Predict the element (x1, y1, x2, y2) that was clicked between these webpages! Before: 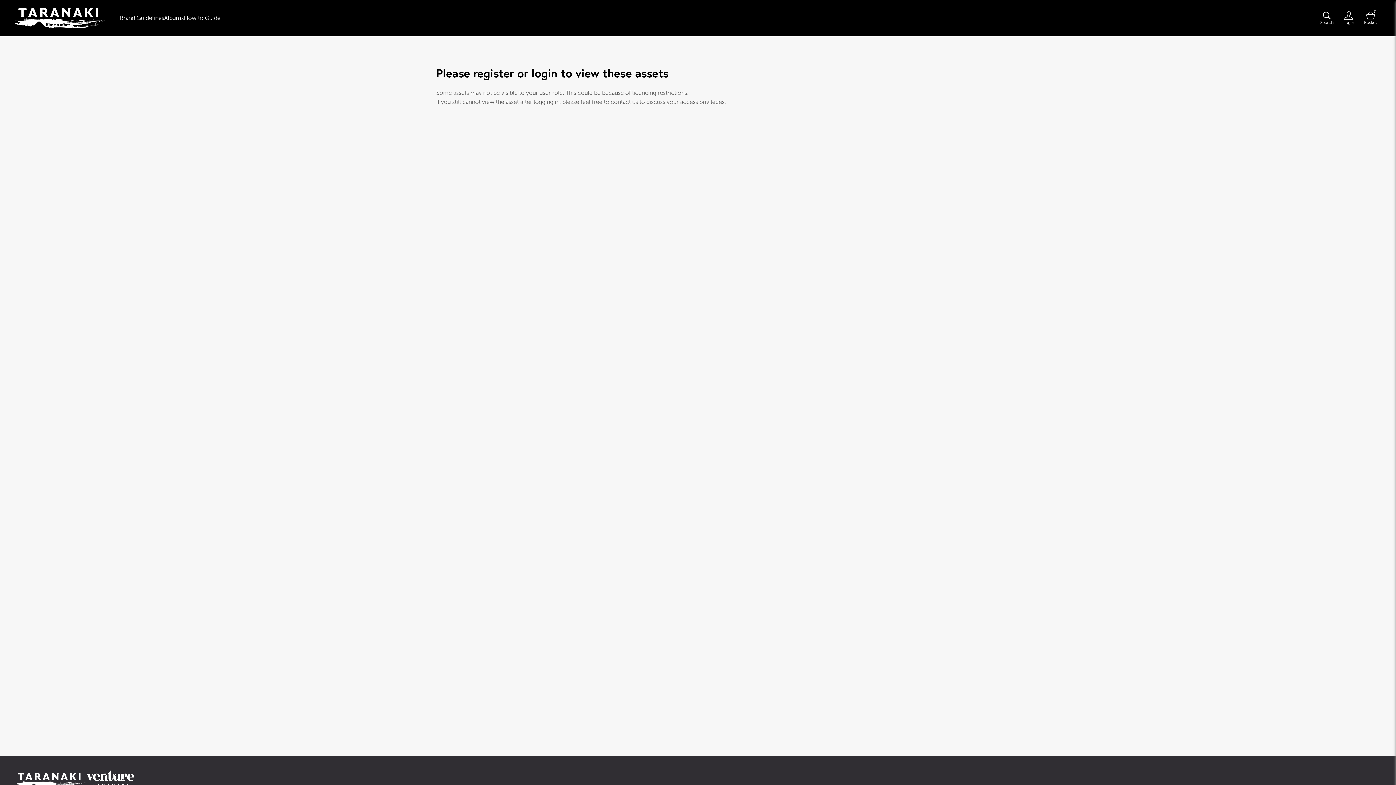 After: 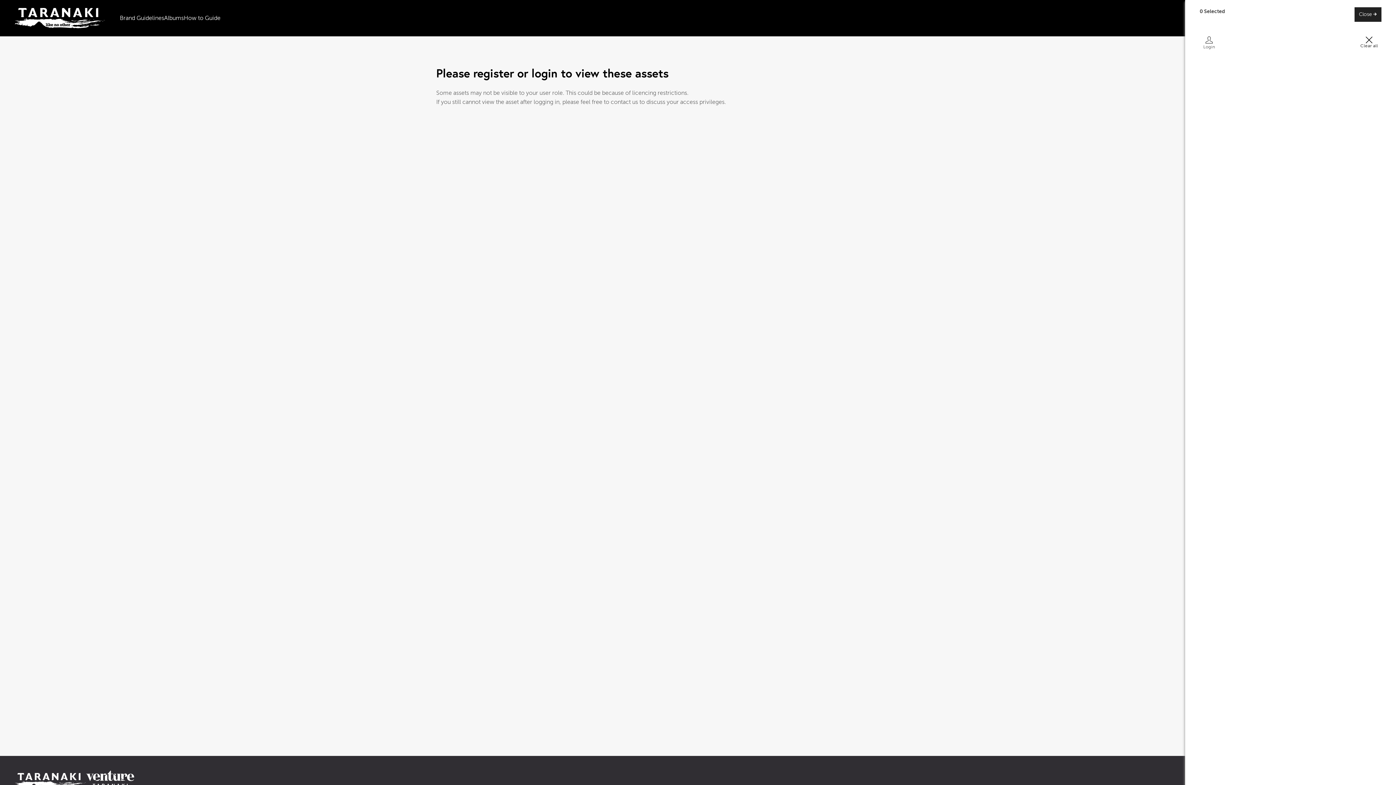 Action: bbox: (1360, 0, 1381, 36) label: Open basket